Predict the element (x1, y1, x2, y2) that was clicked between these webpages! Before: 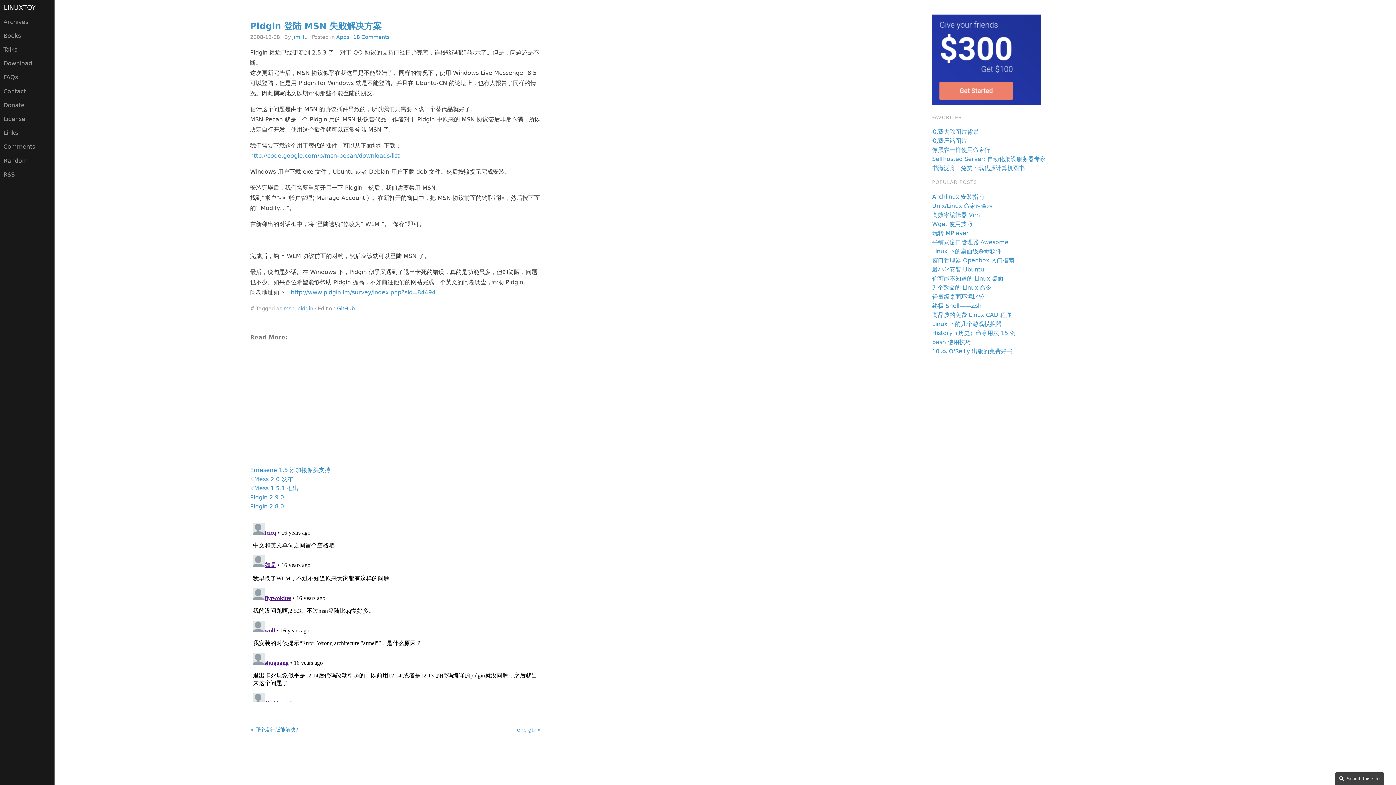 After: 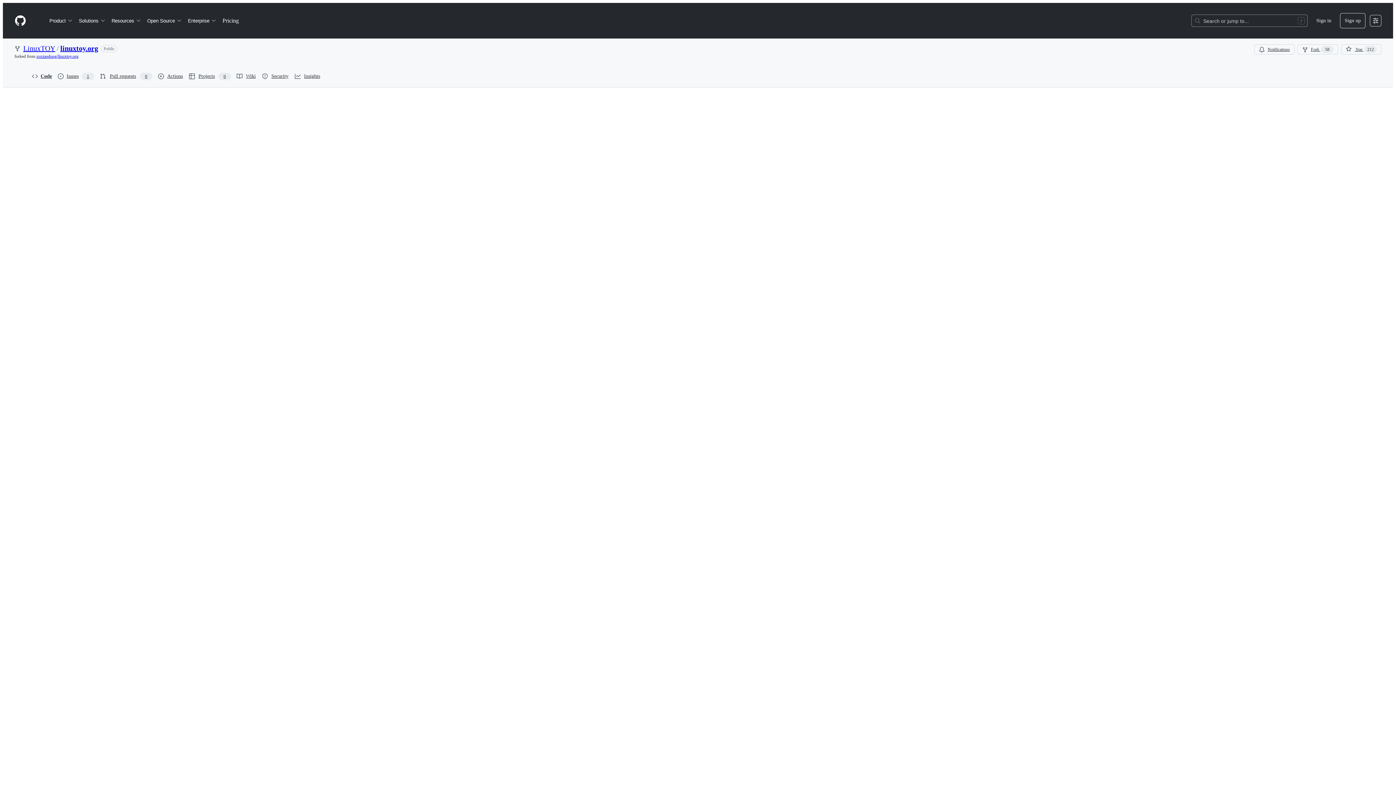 Action: label: GitHub bbox: (337, 305, 354, 311)